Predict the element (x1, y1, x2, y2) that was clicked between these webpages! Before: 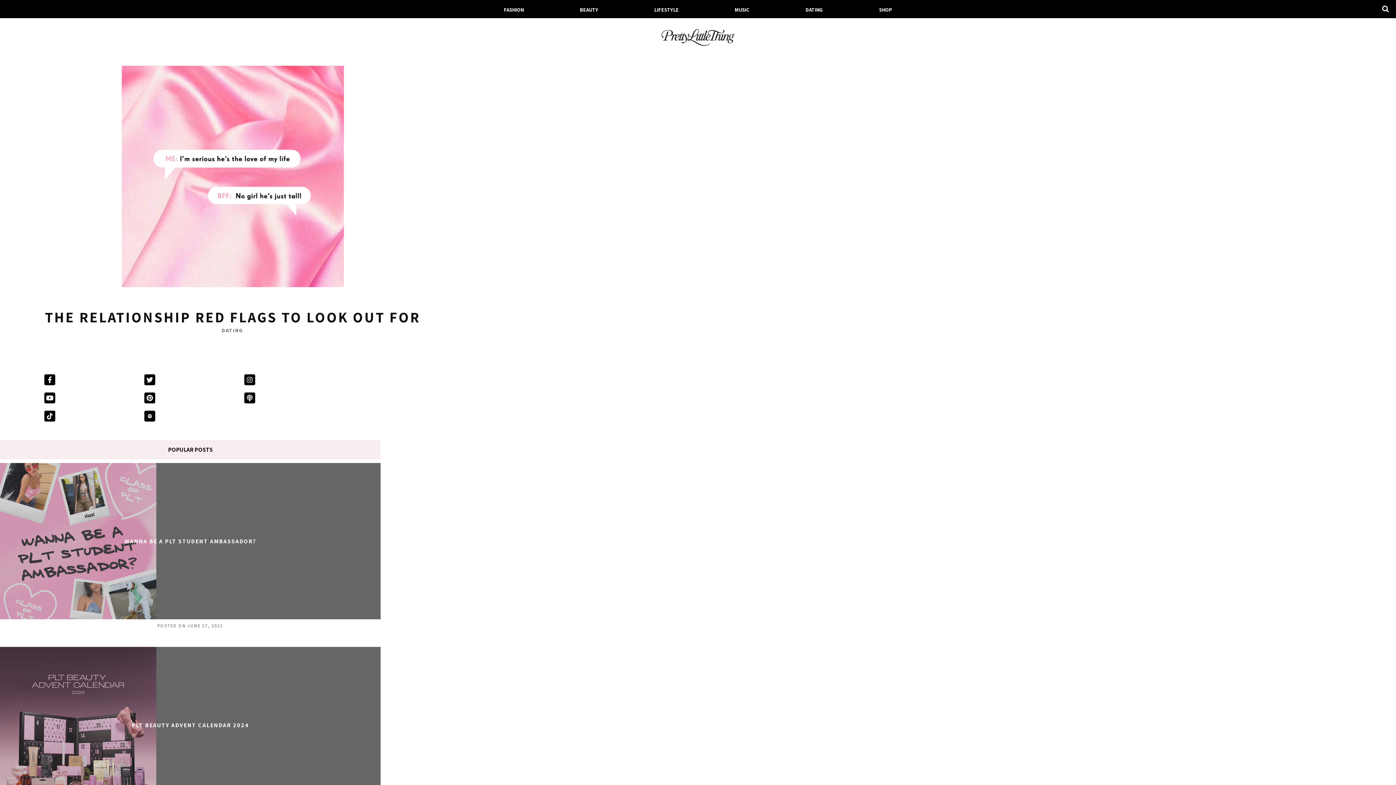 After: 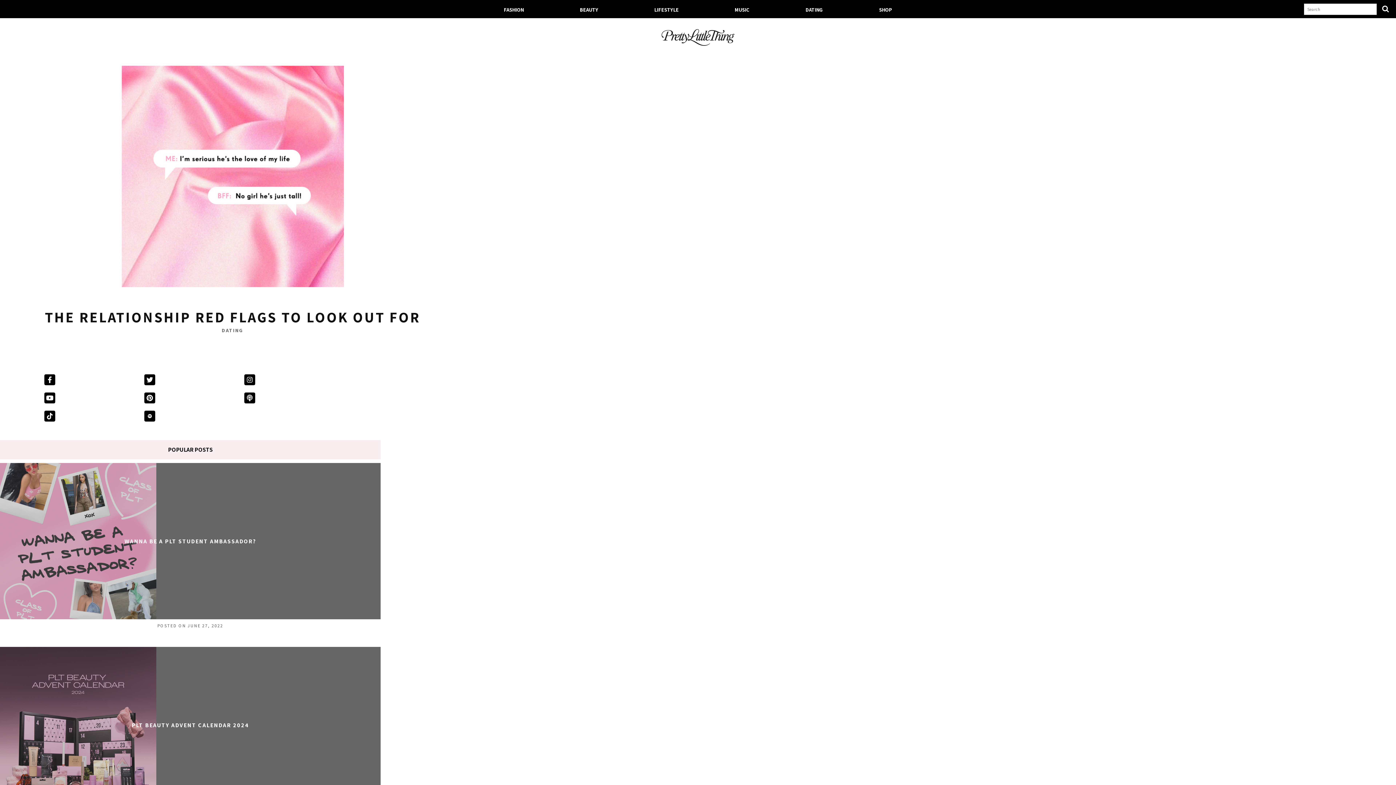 Action: bbox: (1382, 0, 1389, 17)